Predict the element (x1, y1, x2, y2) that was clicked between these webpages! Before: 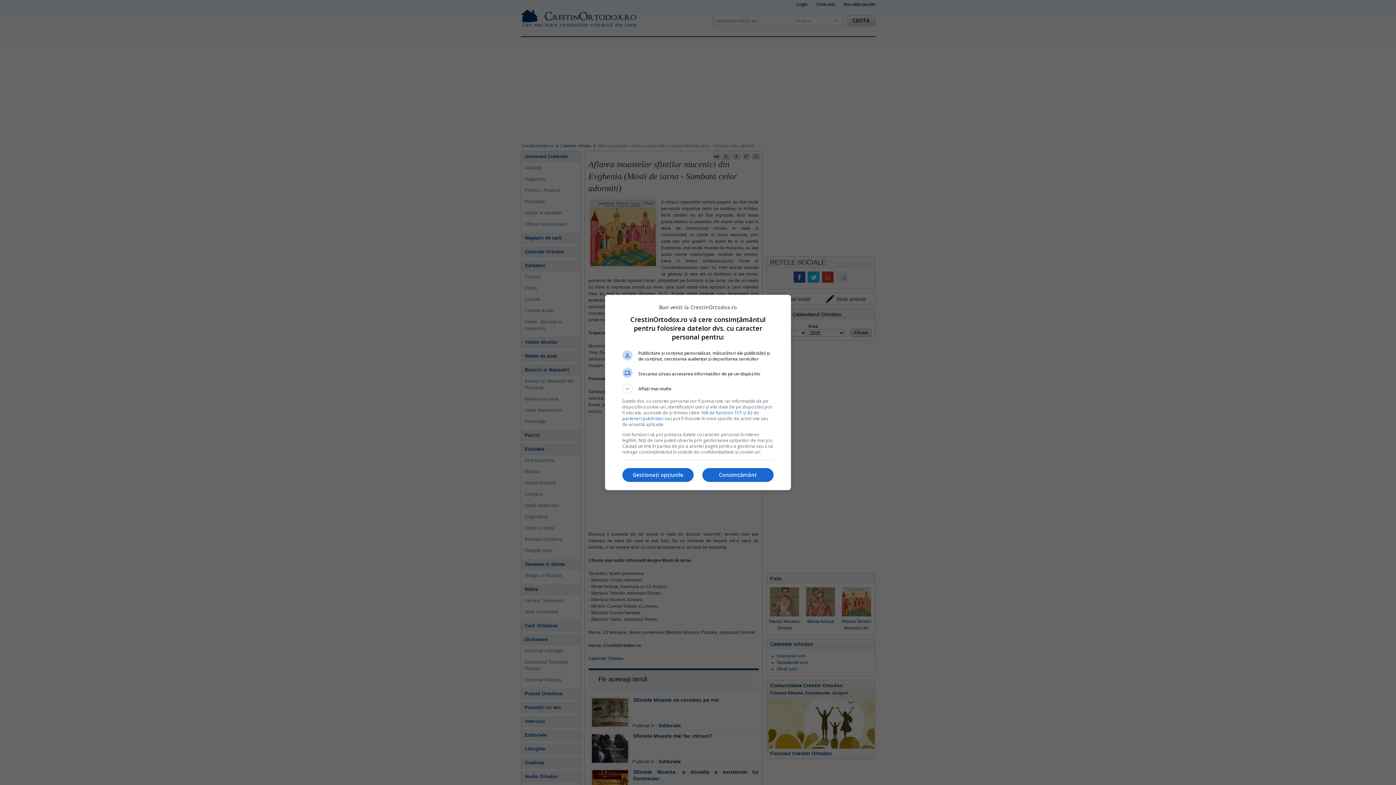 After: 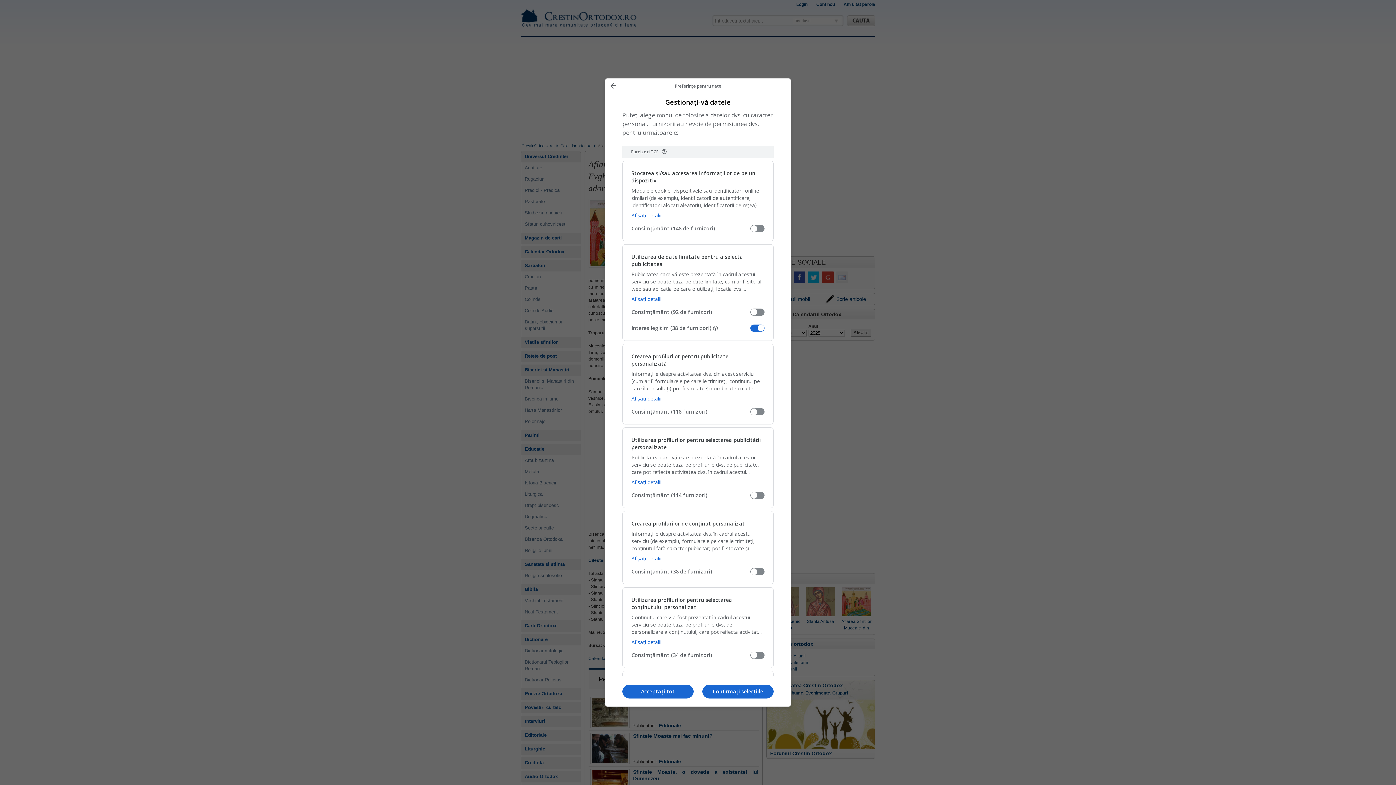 Action: label: Gestionați opțiunile bbox: (622, 468, 693, 482)